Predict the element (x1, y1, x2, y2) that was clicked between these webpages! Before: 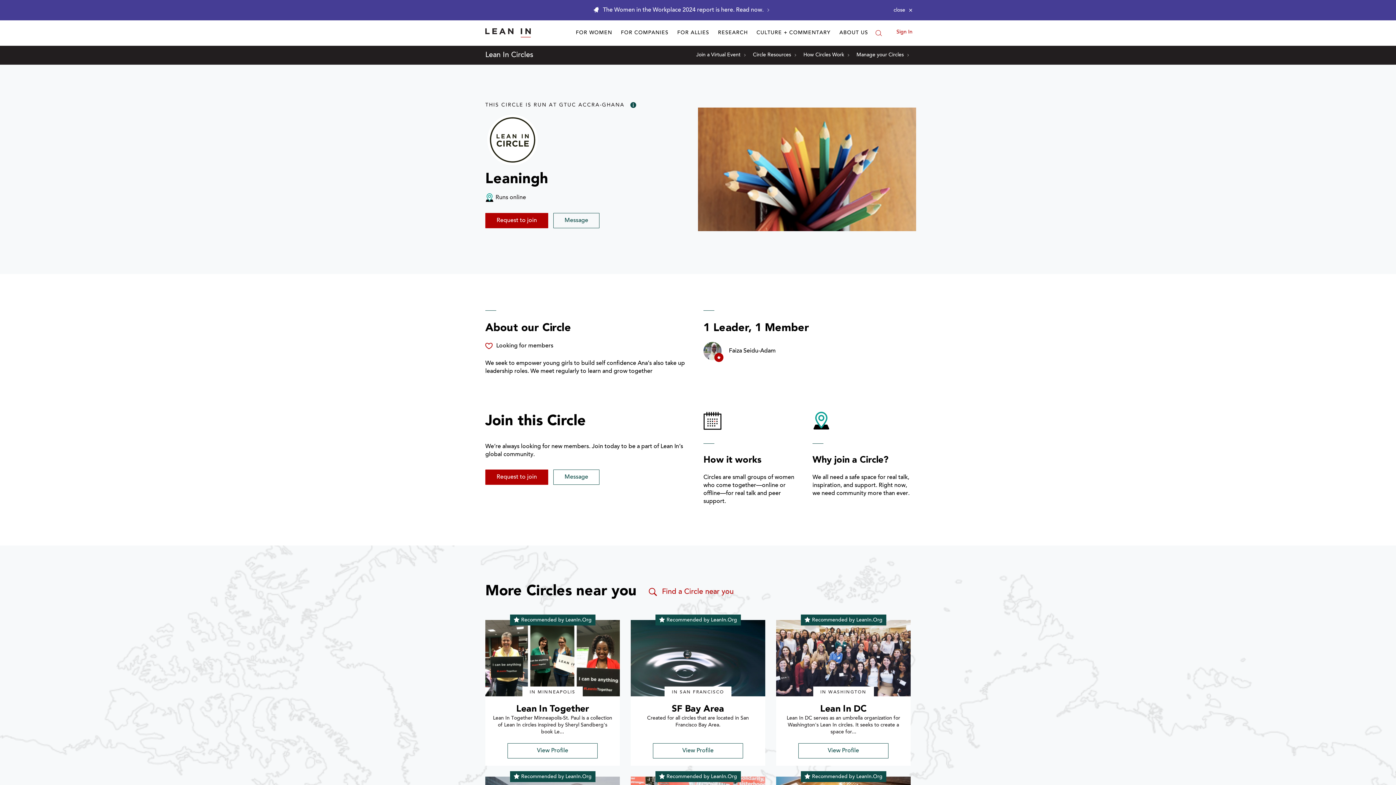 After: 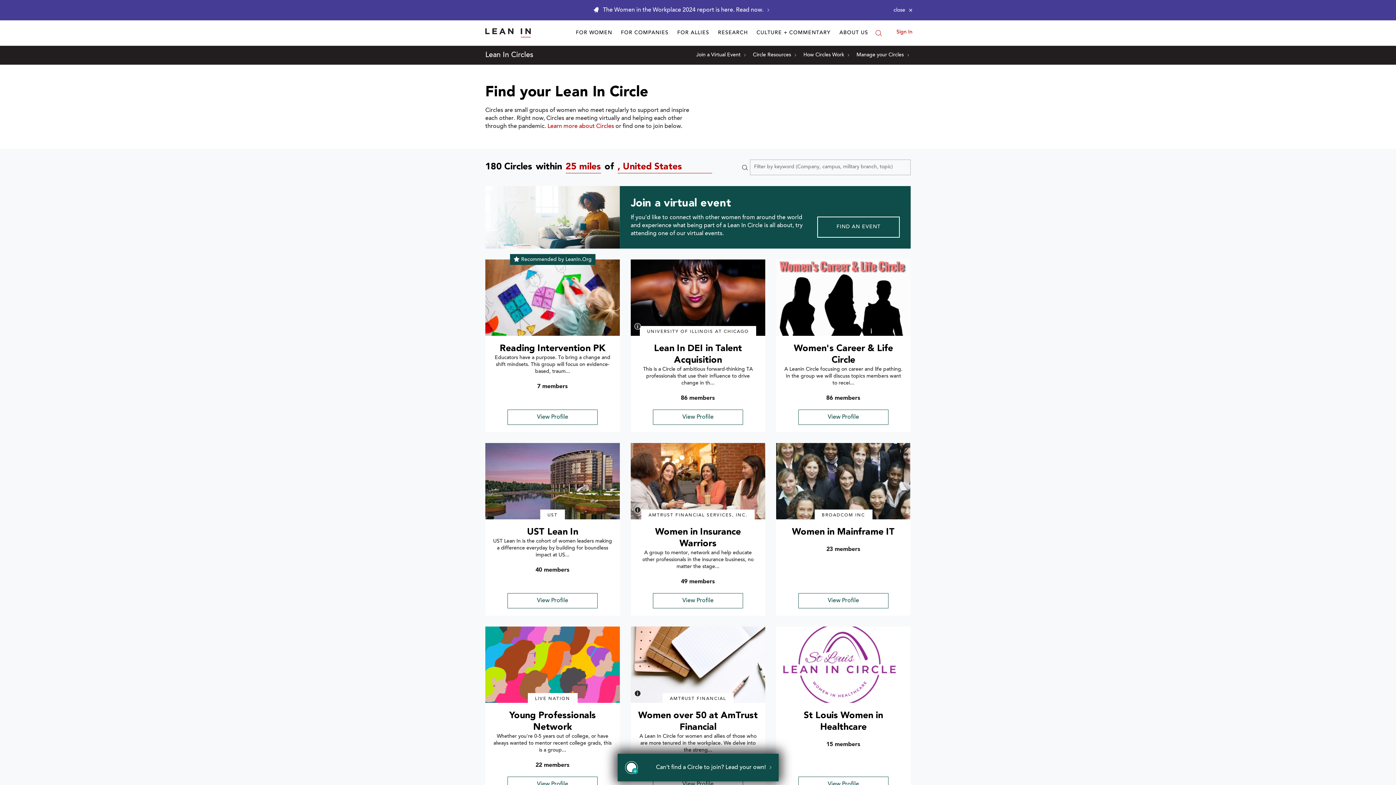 Action: label: Find a Circle near you bbox: (647, 586, 733, 597)